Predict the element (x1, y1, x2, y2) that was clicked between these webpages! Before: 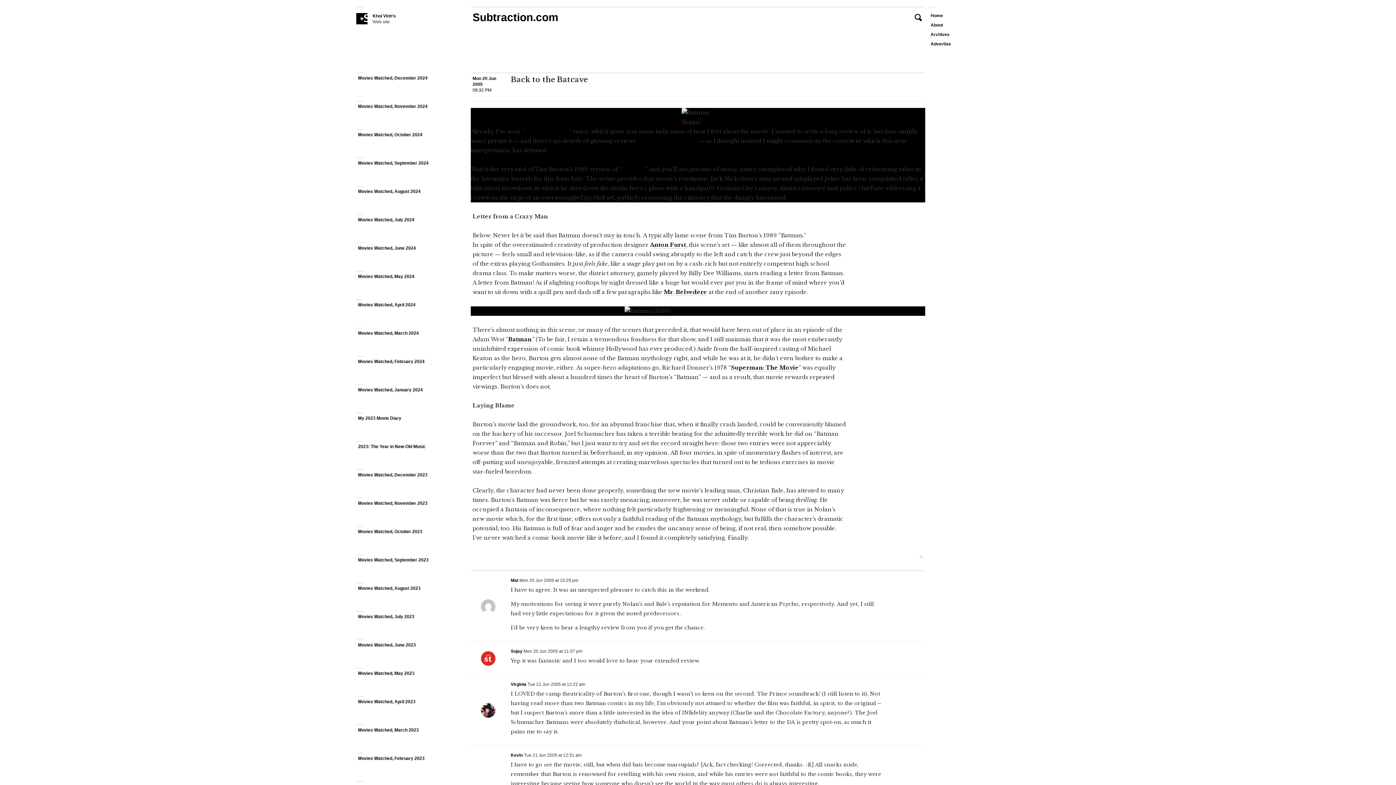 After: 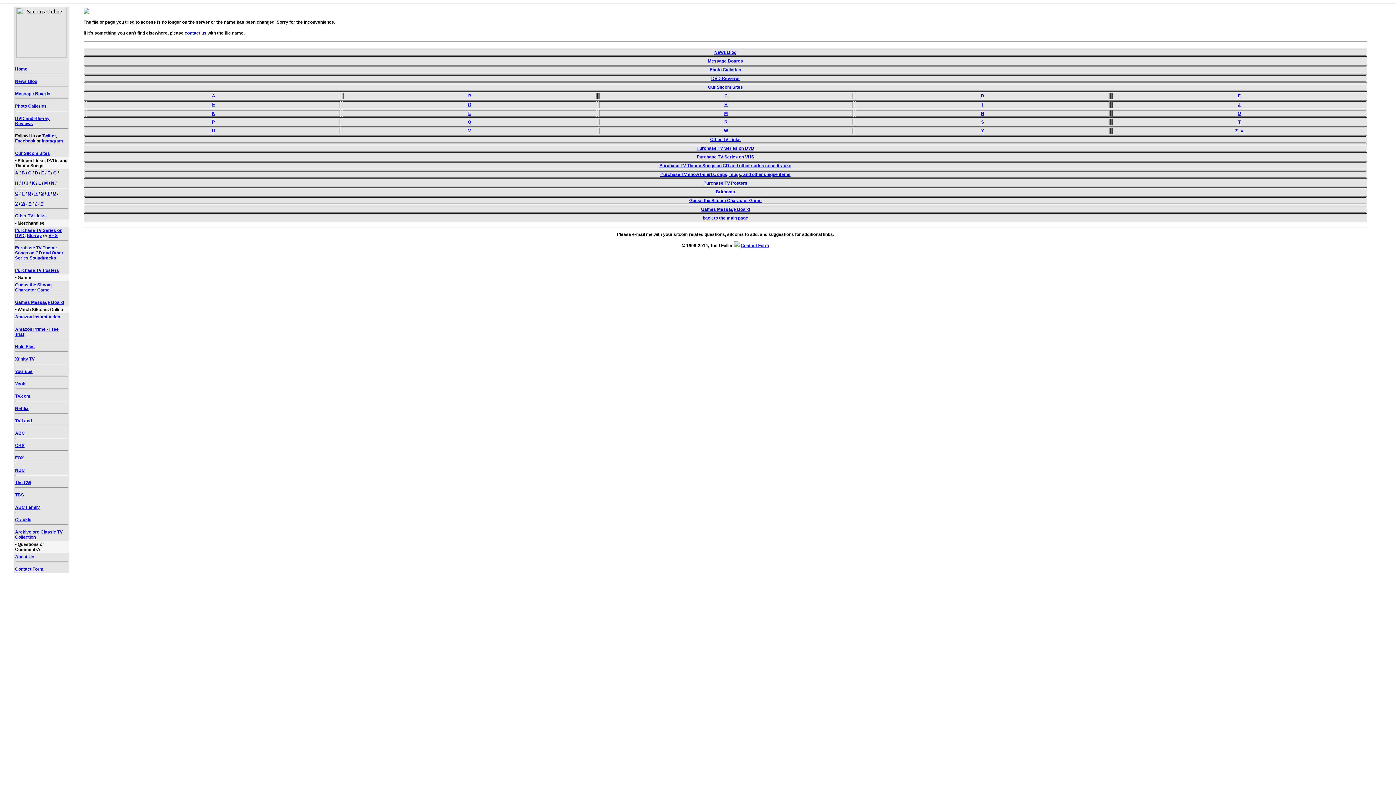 Action: label: Mr. Belvedere bbox: (664, 288, 707, 296)